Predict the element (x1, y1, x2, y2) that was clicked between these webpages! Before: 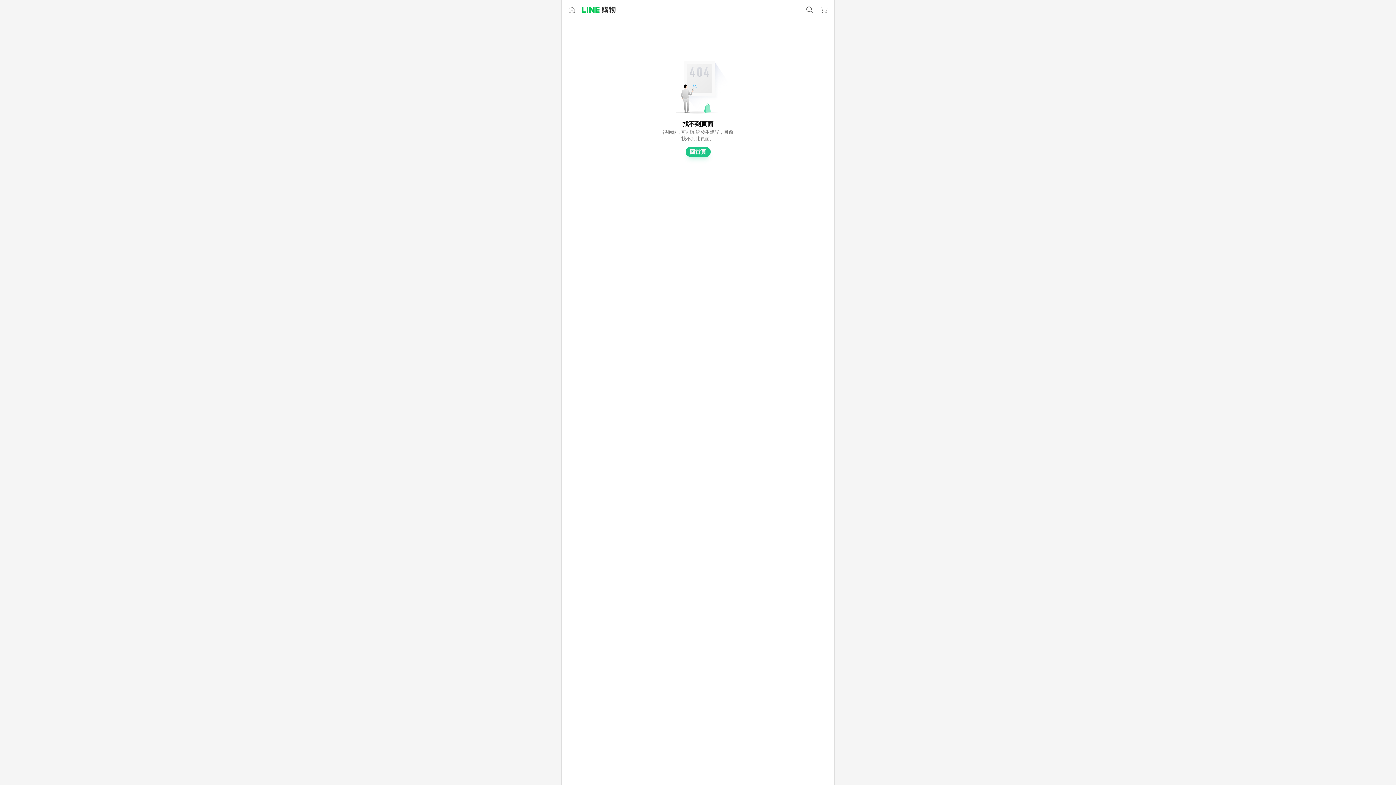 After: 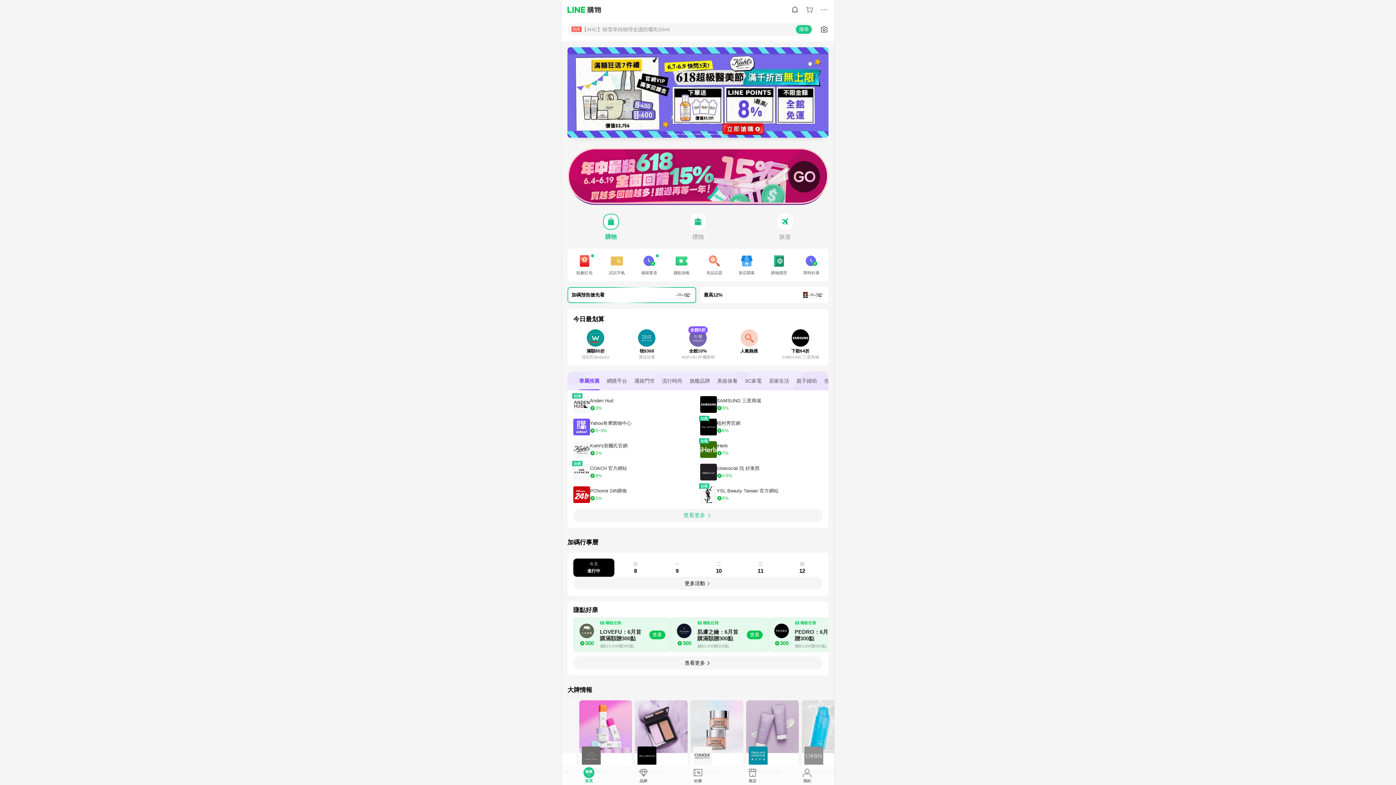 Action: label: 回首頁 bbox: (685, 146, 710, 157)